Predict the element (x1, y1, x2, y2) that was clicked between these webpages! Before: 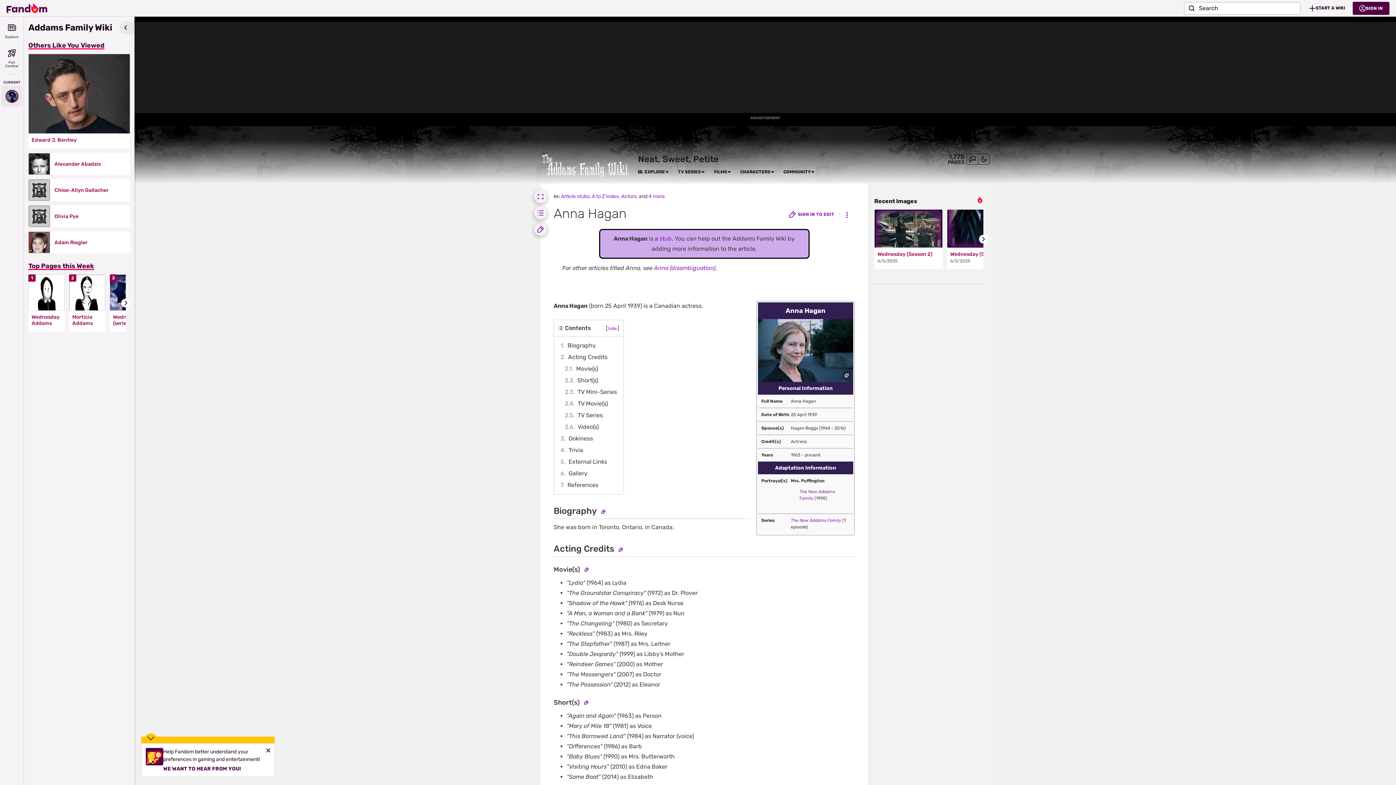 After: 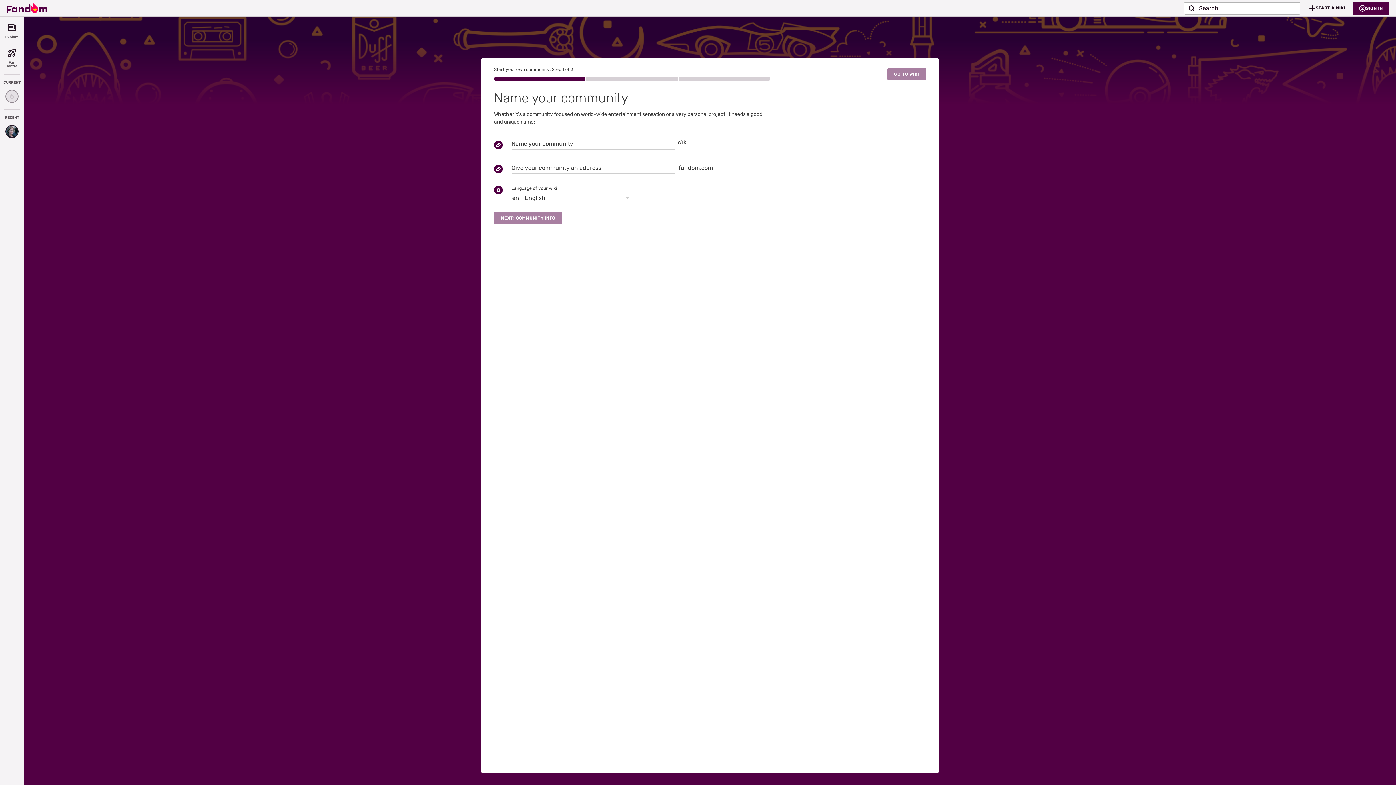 Action: bbox: (1302, 1, 1353, 14) label: START A WIKI